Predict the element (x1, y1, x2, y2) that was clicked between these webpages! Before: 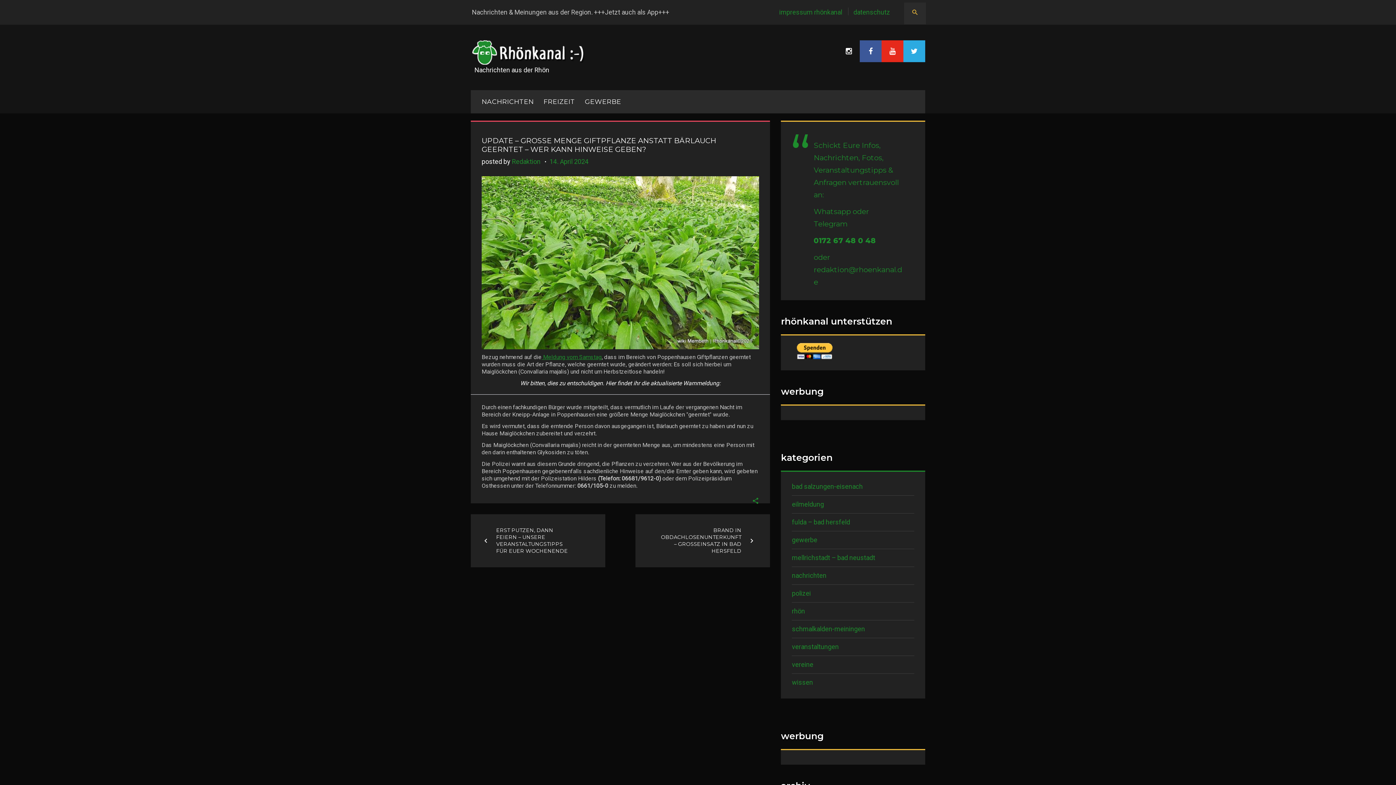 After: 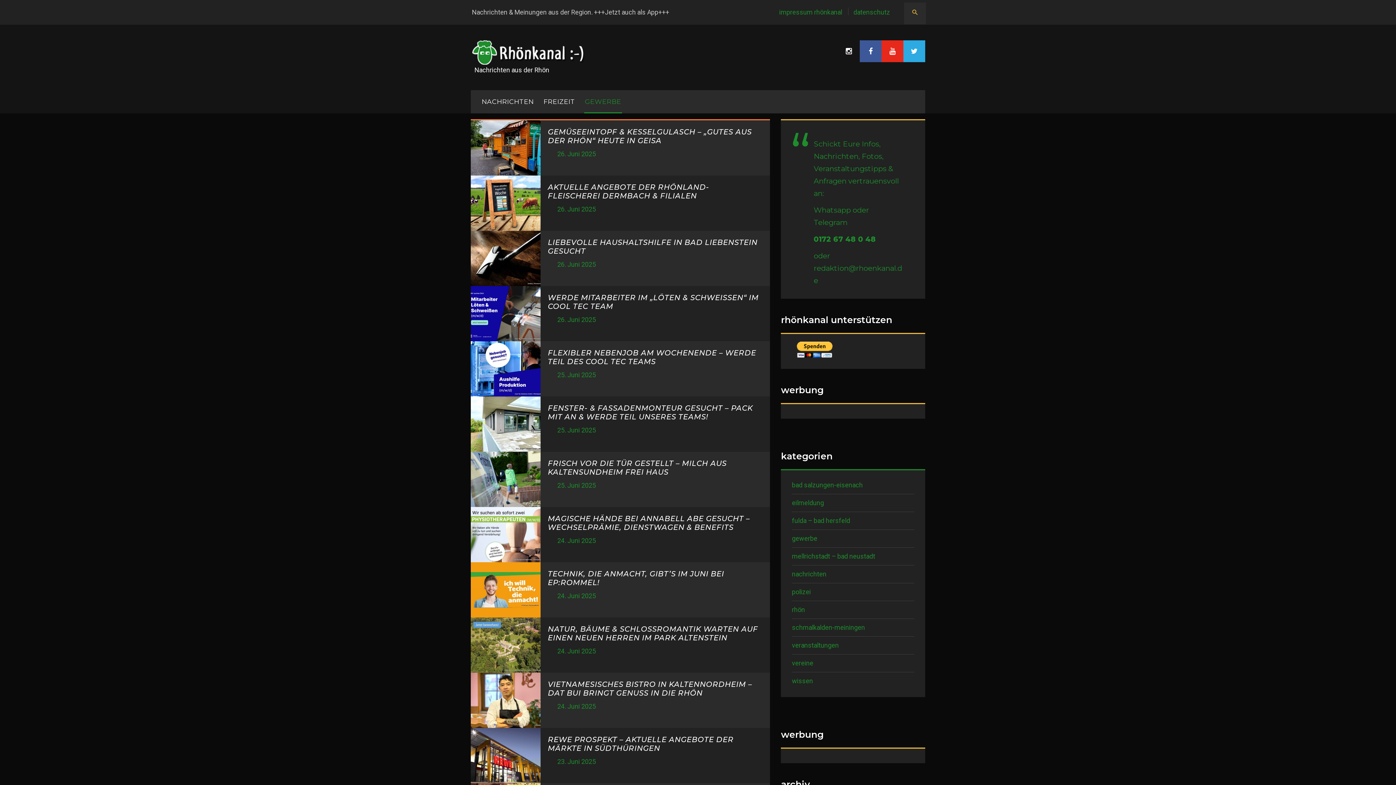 Action: bbox: (792, 536, 817, 544) label: gewerbe